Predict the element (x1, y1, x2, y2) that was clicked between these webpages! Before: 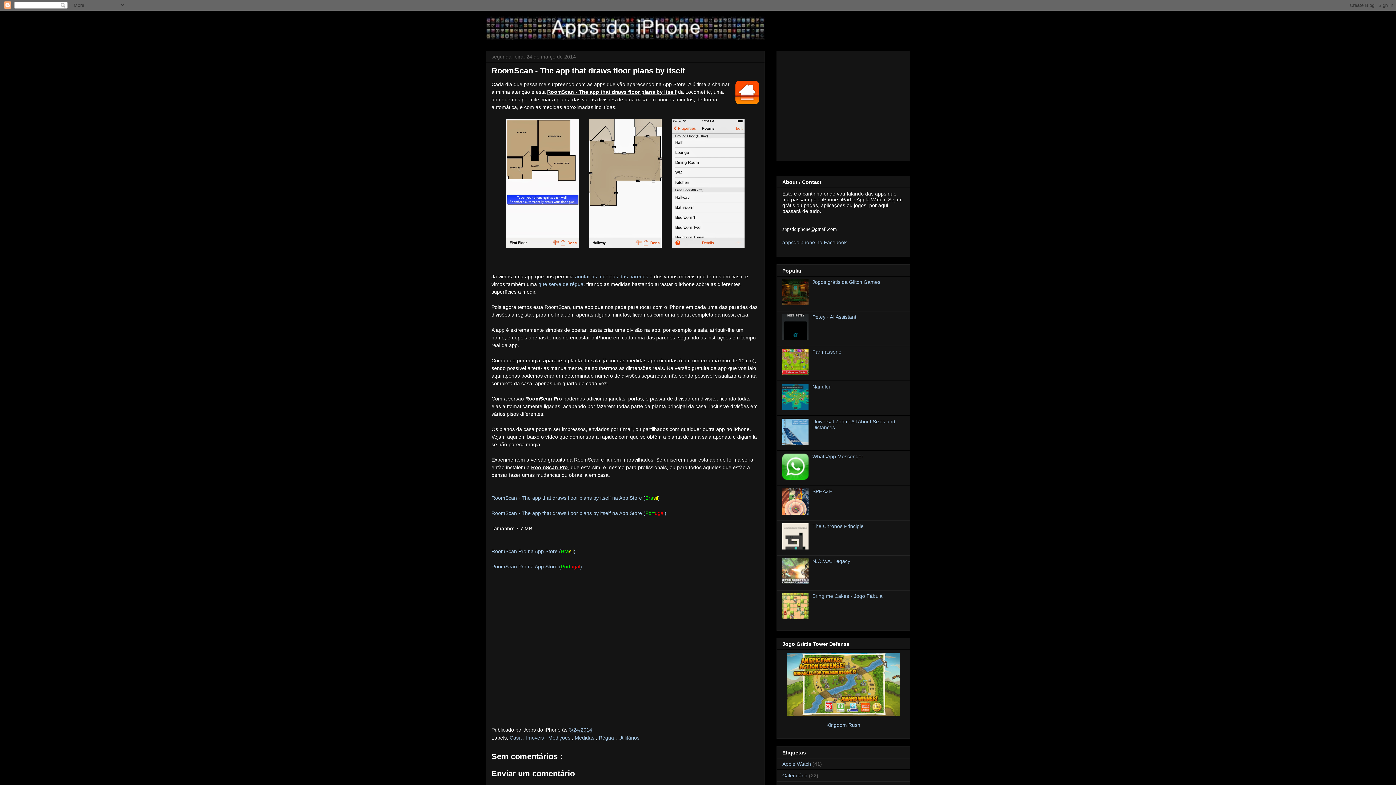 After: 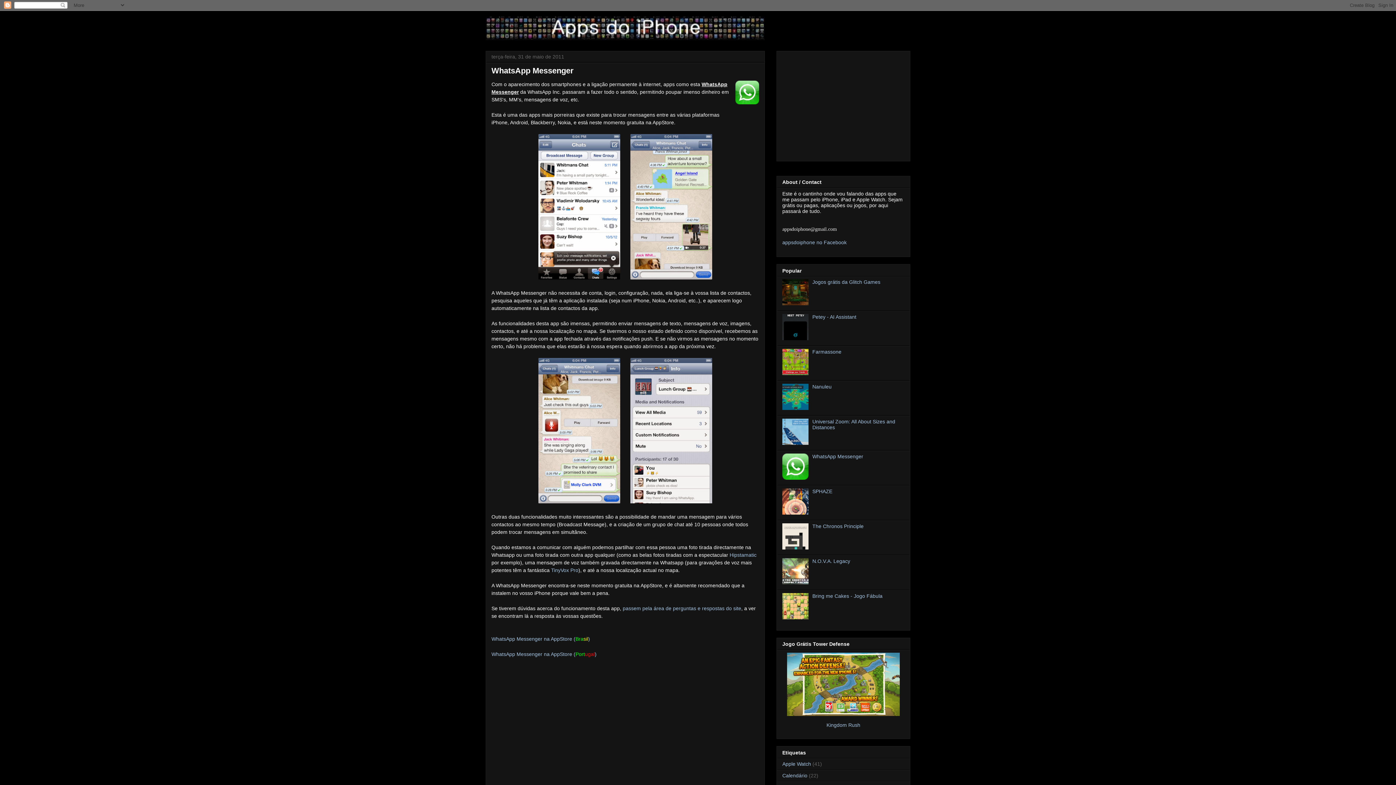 Action: bbox: (812, 453, 863, 459) label: WhatsApp Messenger